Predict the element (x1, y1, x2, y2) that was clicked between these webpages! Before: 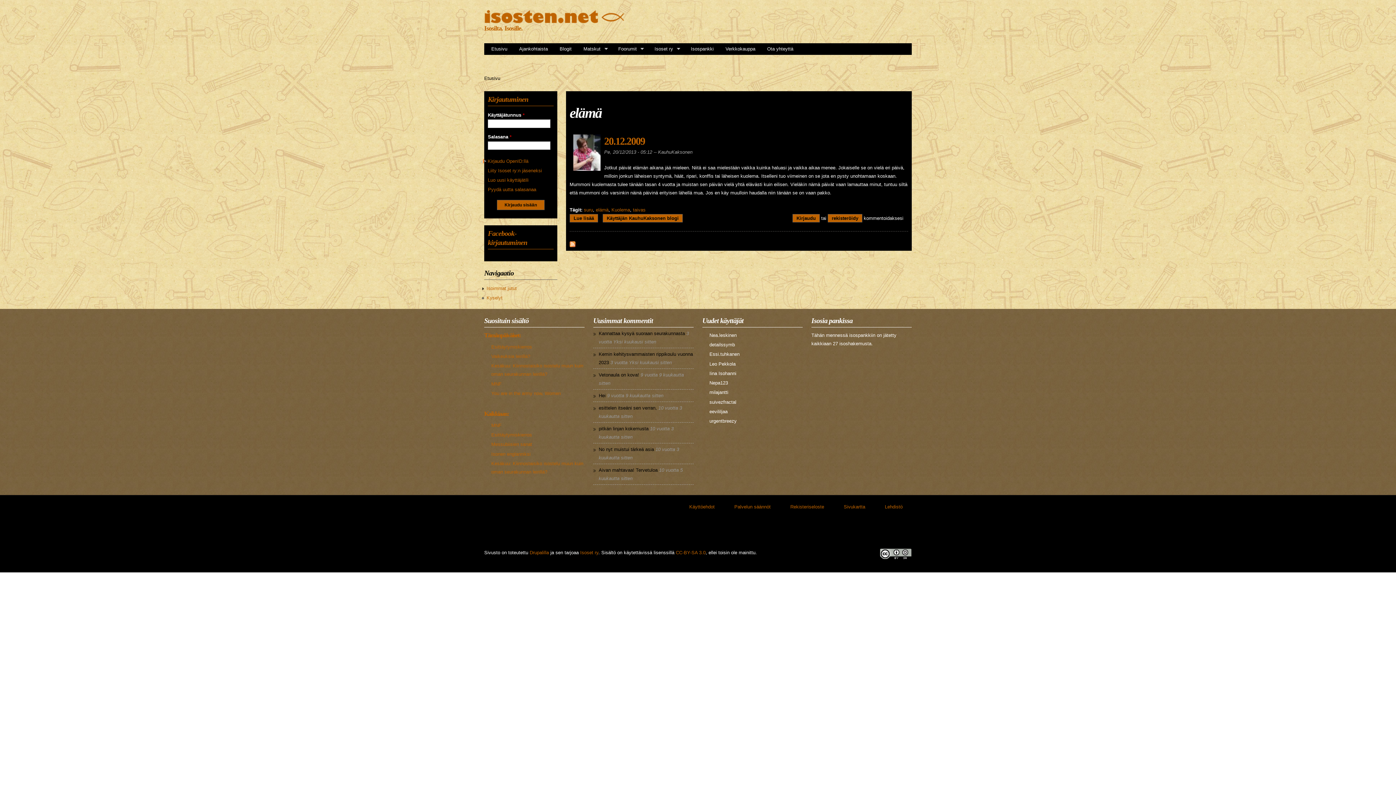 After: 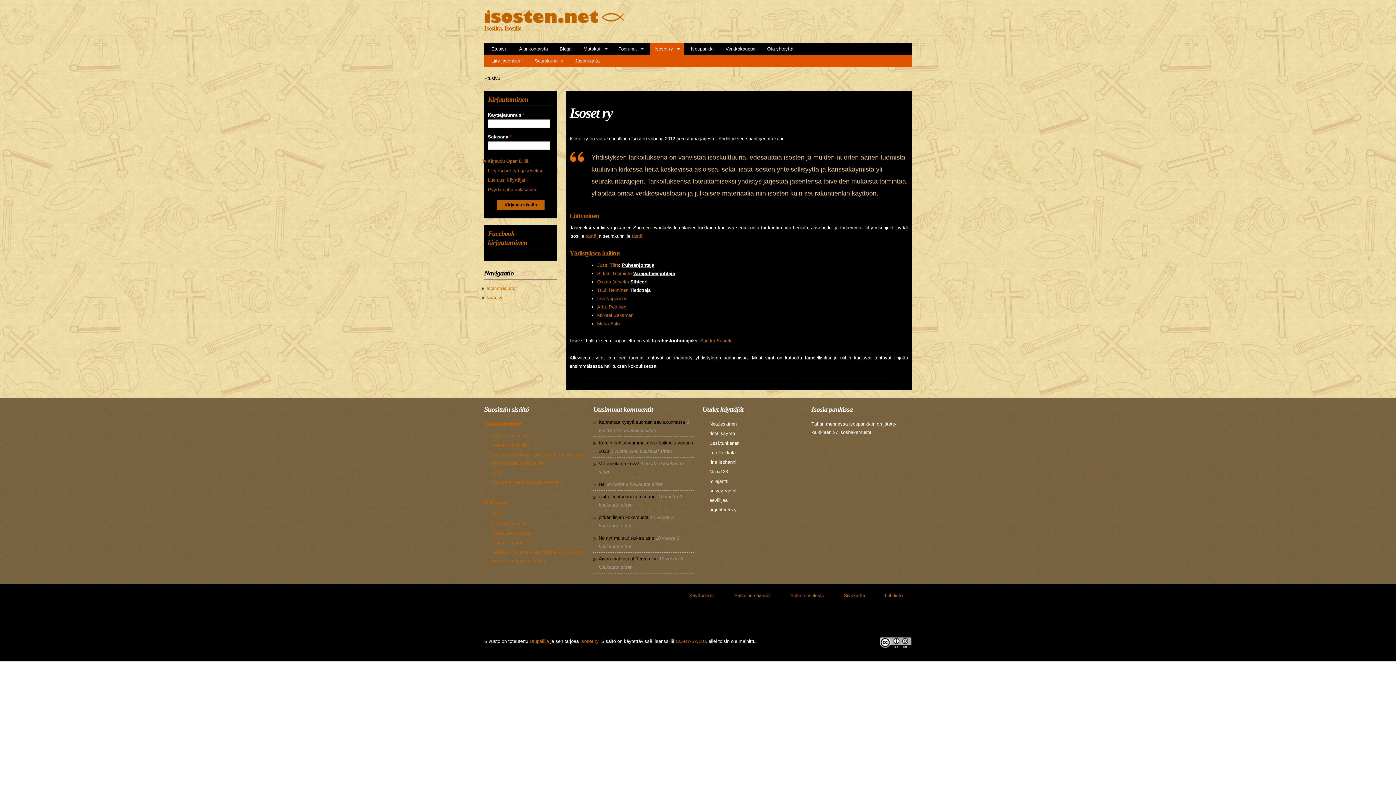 Action: bbox: (580, 550, 598, 555) label: Isoset ry